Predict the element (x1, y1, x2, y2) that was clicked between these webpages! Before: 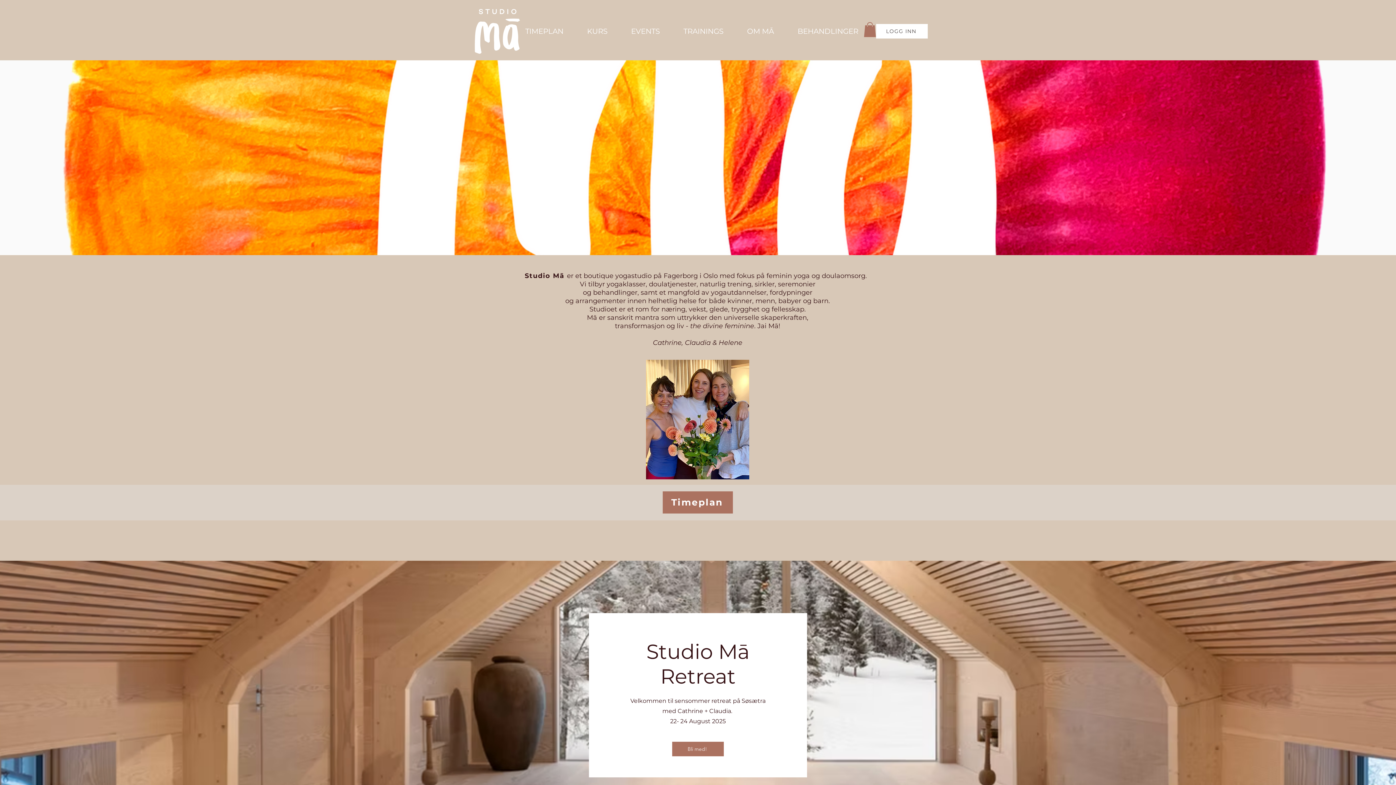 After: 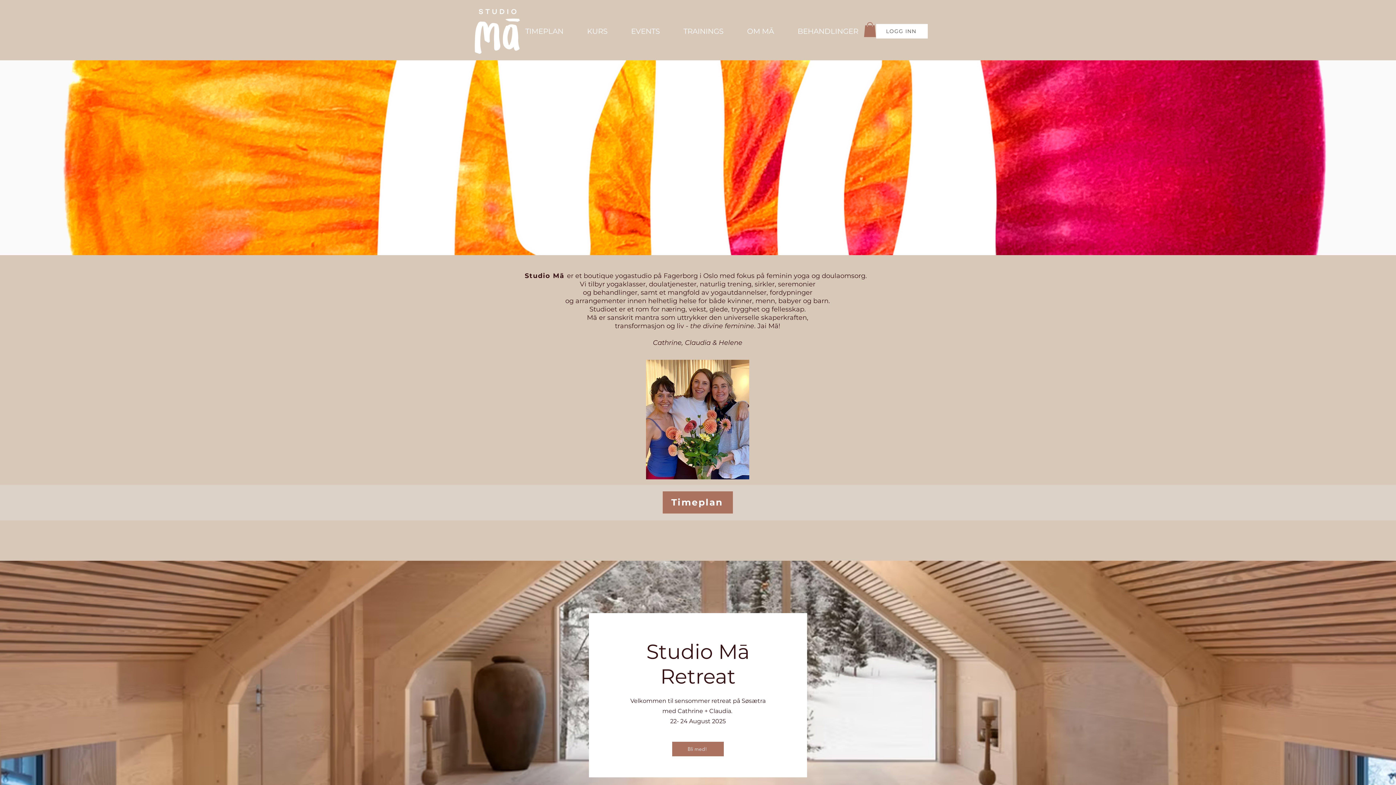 Action: bbox: (741, 22, 792, 40) label: OM MĀ